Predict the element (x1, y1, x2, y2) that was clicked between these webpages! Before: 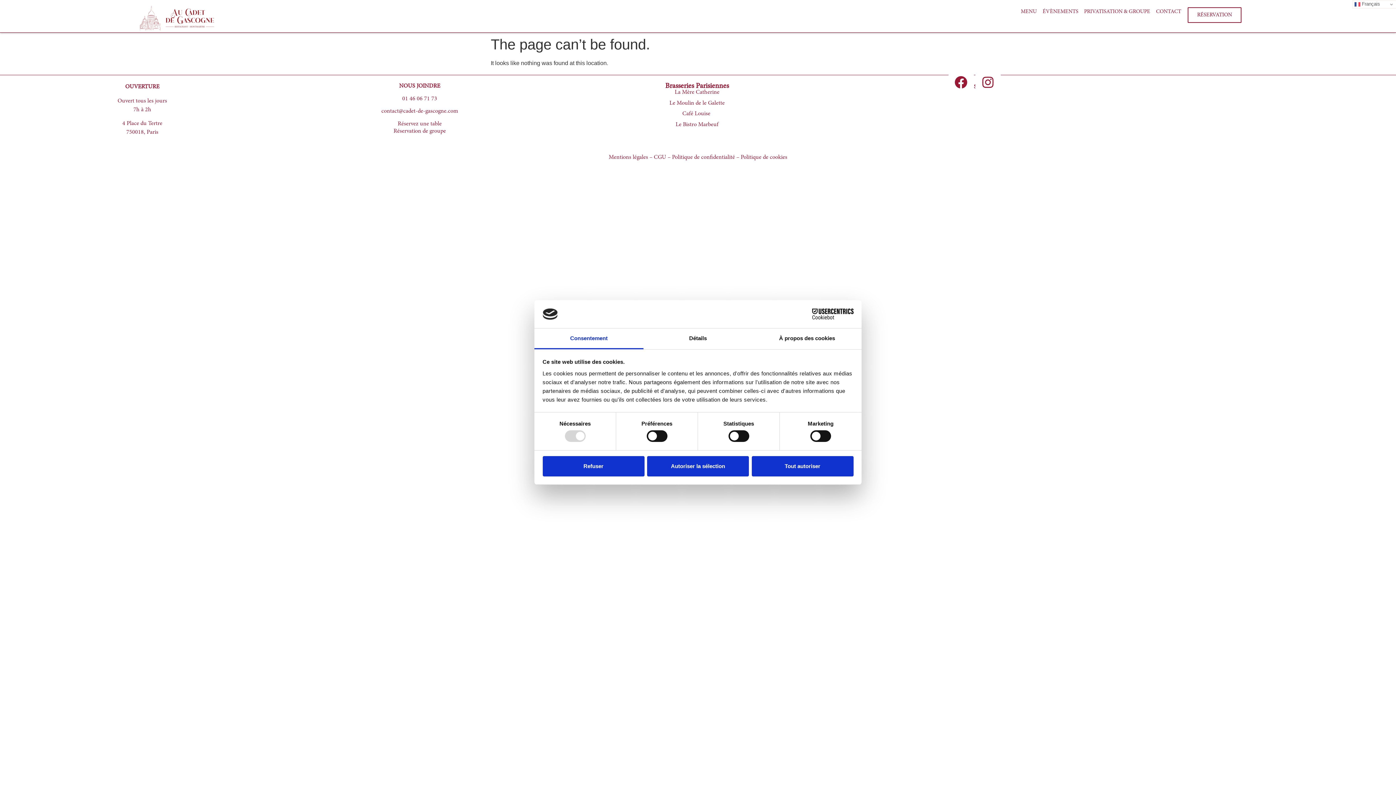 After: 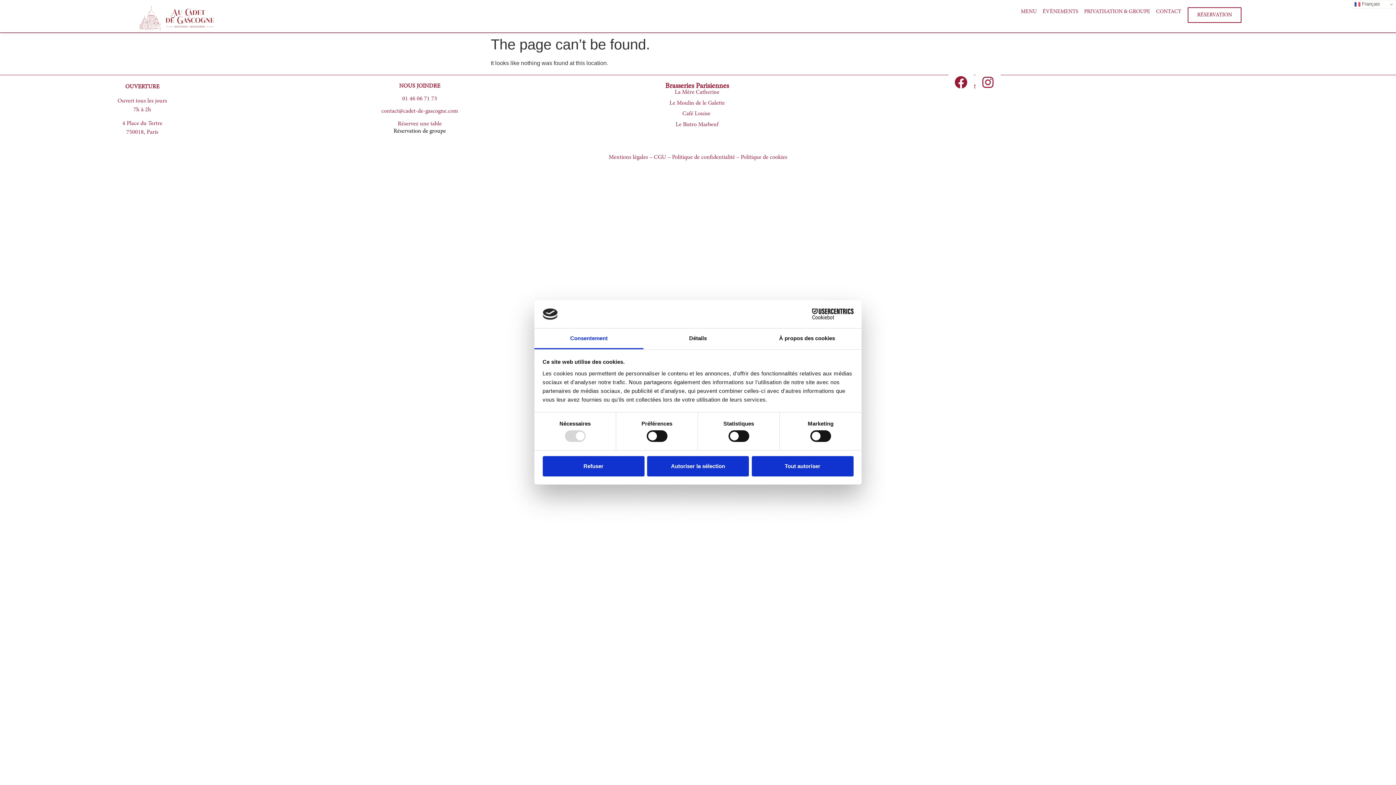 Action: label: Réservation de groupe bbox: (393, 128, 446, 134)